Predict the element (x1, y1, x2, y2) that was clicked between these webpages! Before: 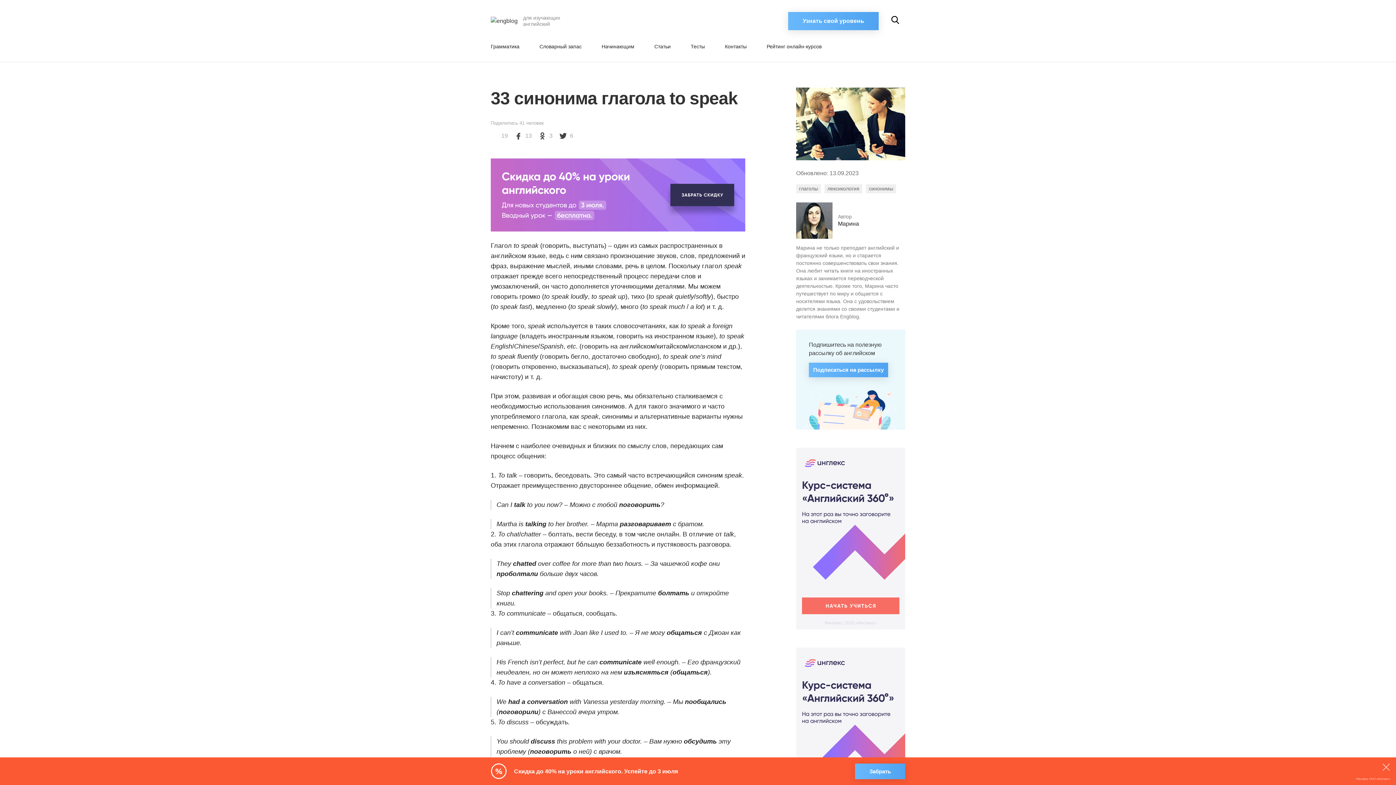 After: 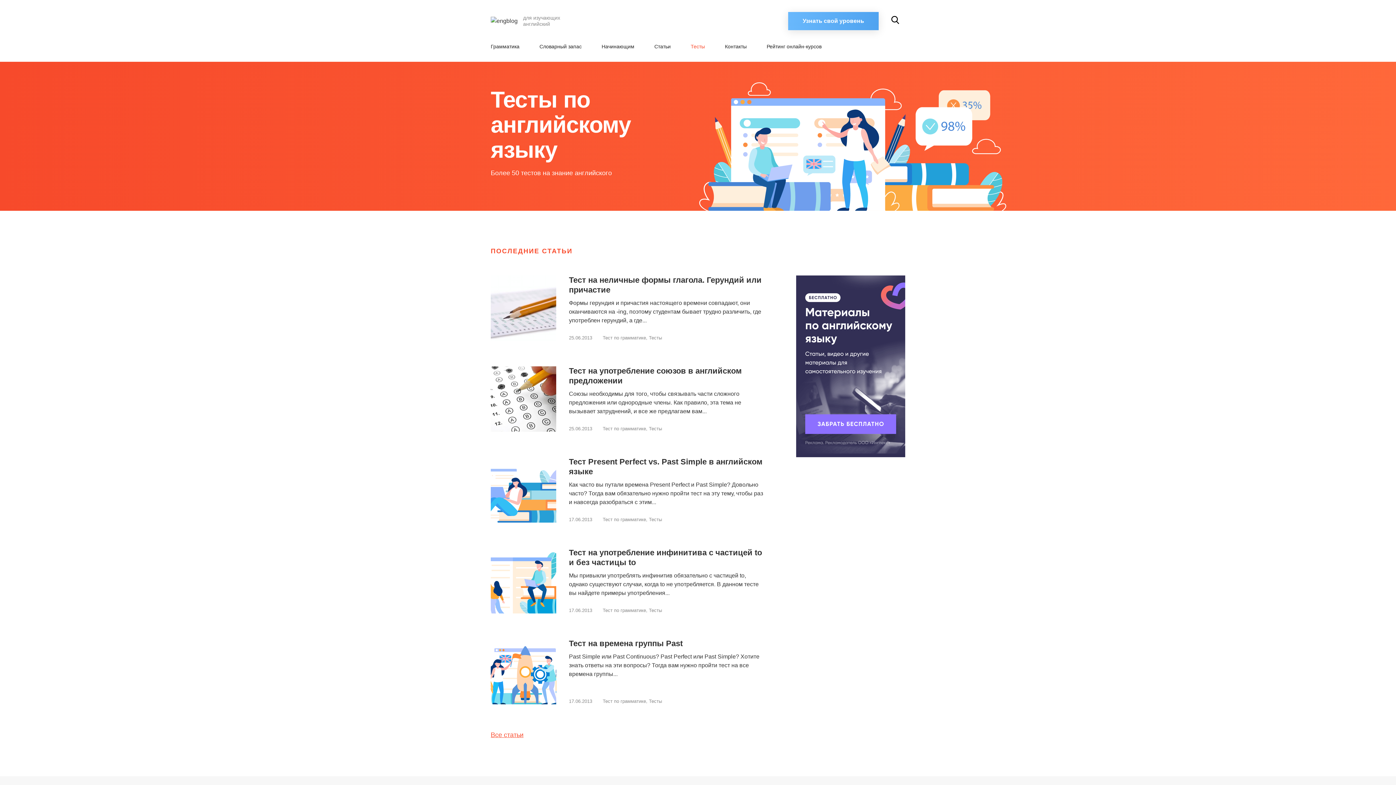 Action: bbox: (690, 43, 705, 49) label: Тесты